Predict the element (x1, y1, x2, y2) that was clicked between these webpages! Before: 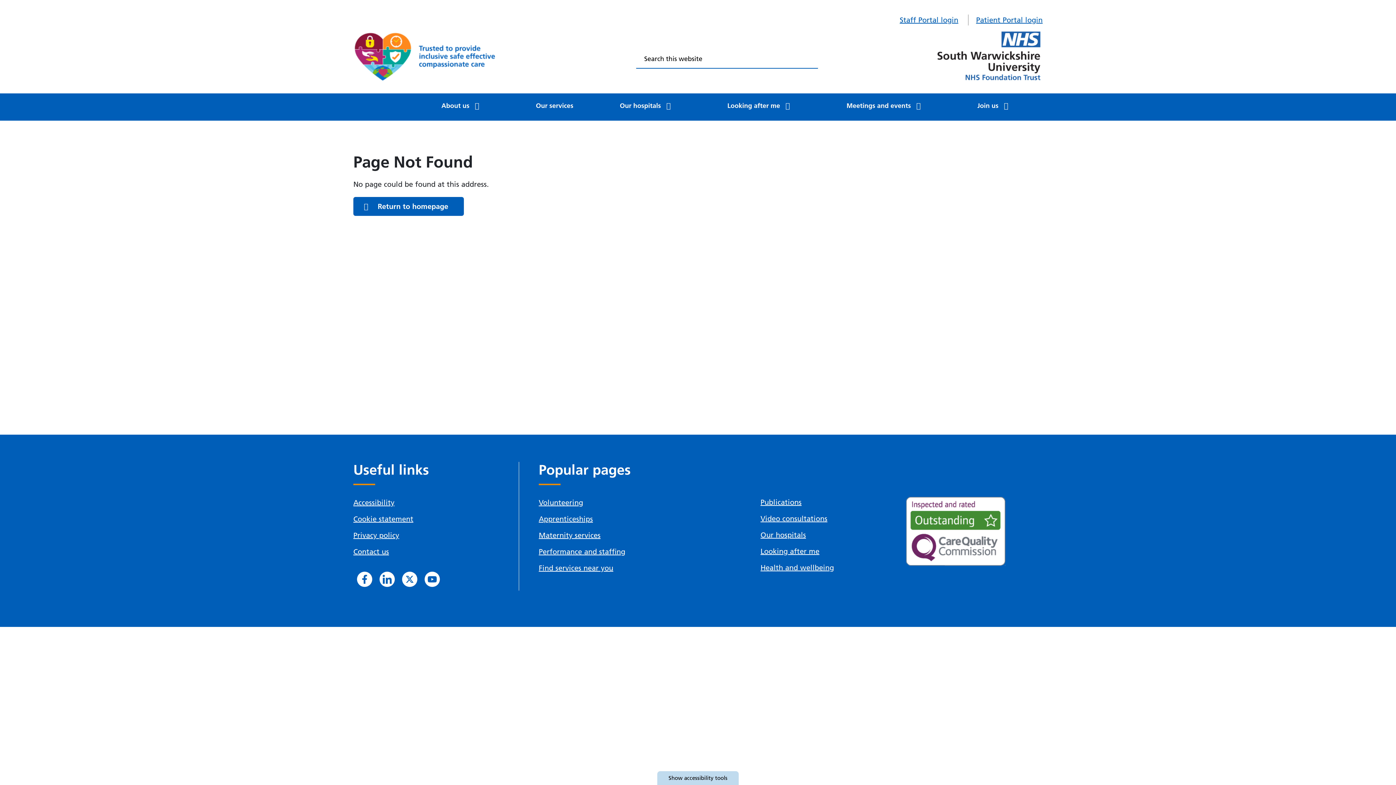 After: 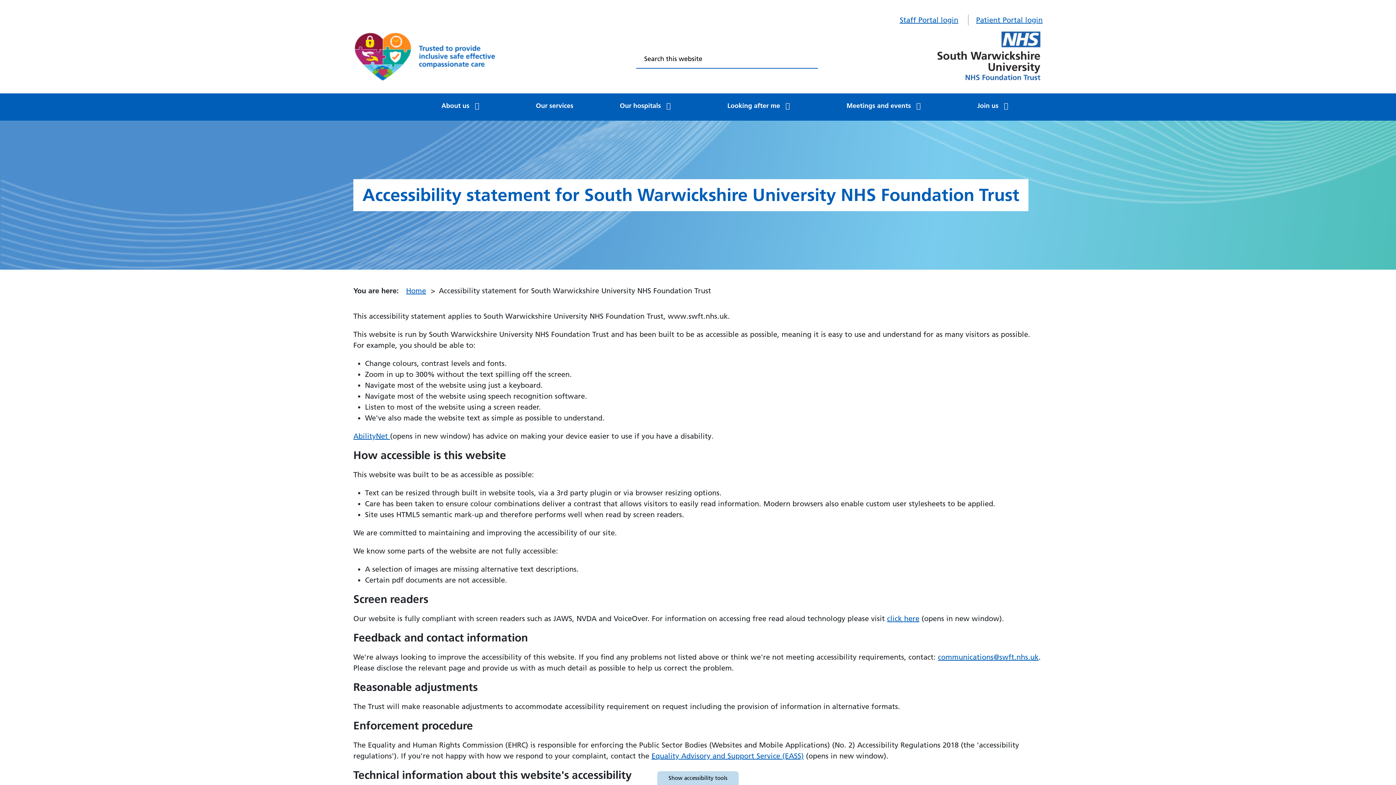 Action: bbox: (353, 498, 394, 507) label: Accessibility